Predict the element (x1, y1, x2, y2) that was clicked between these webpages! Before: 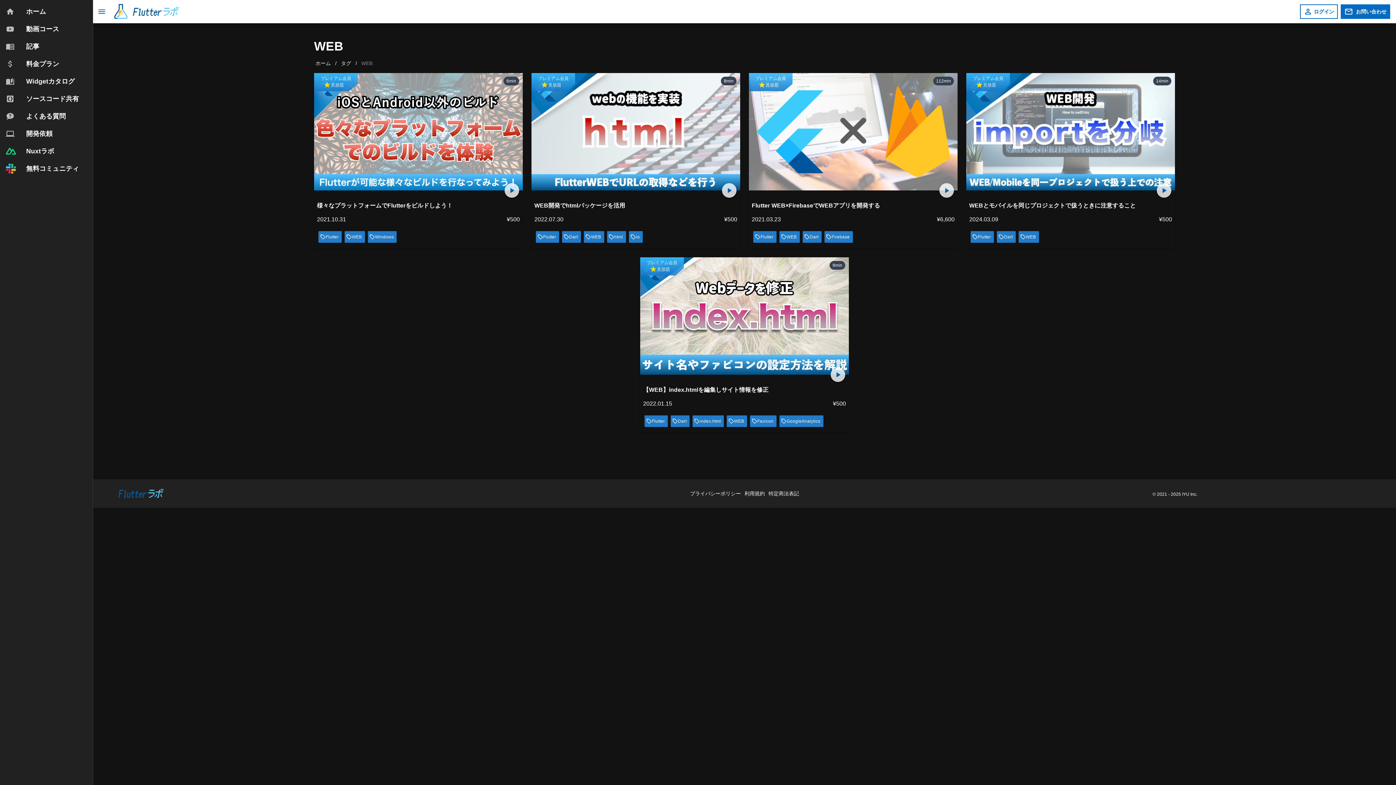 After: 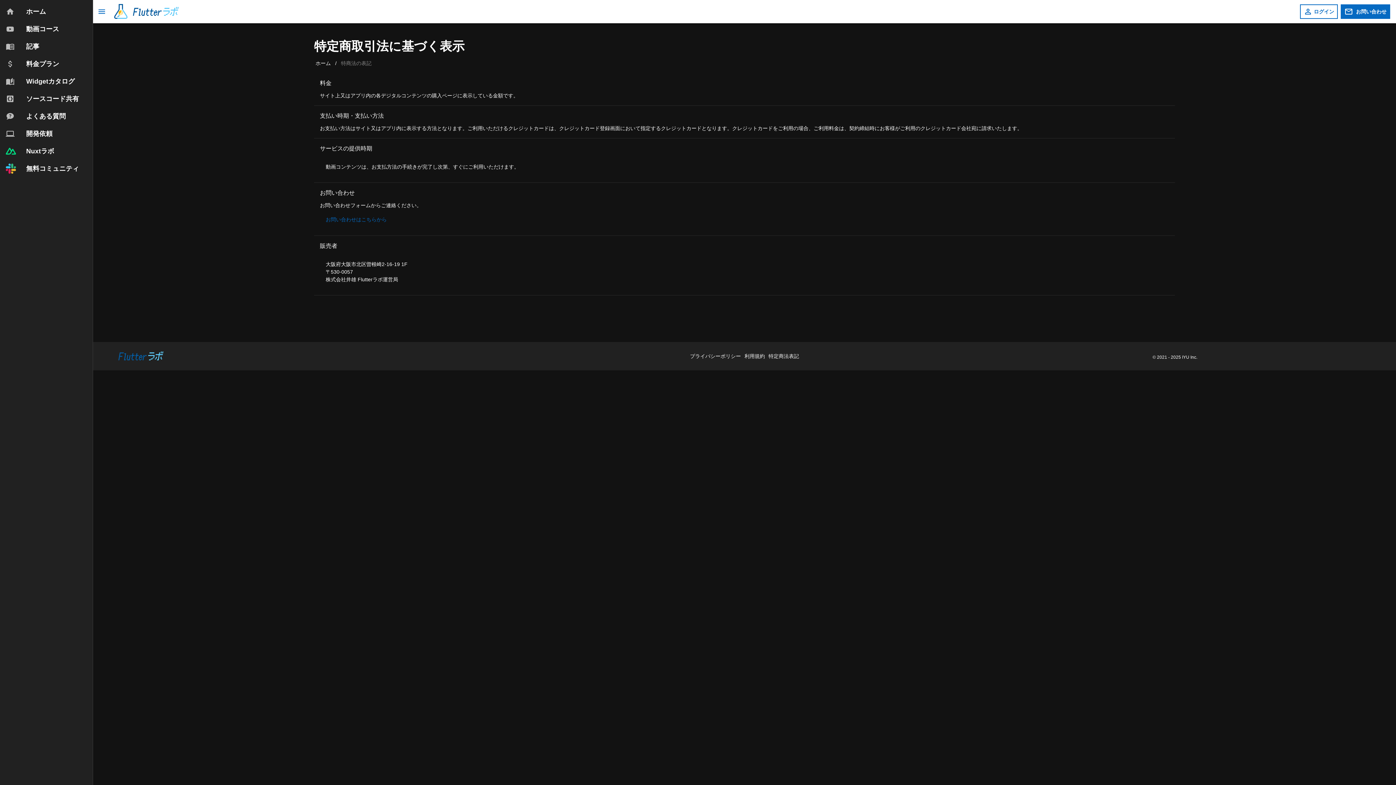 Action: bbox: (768, 373, 799, 379) label: 特定商法表記